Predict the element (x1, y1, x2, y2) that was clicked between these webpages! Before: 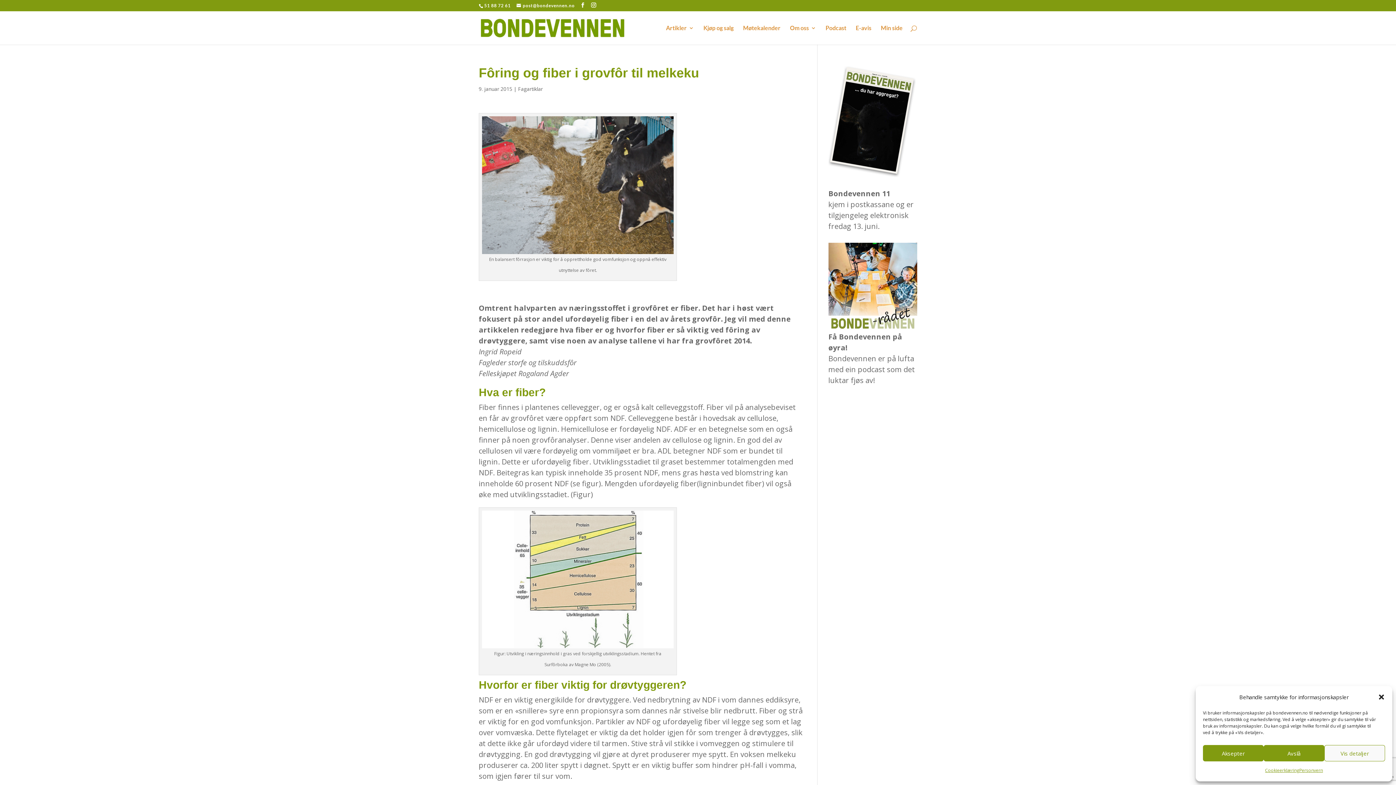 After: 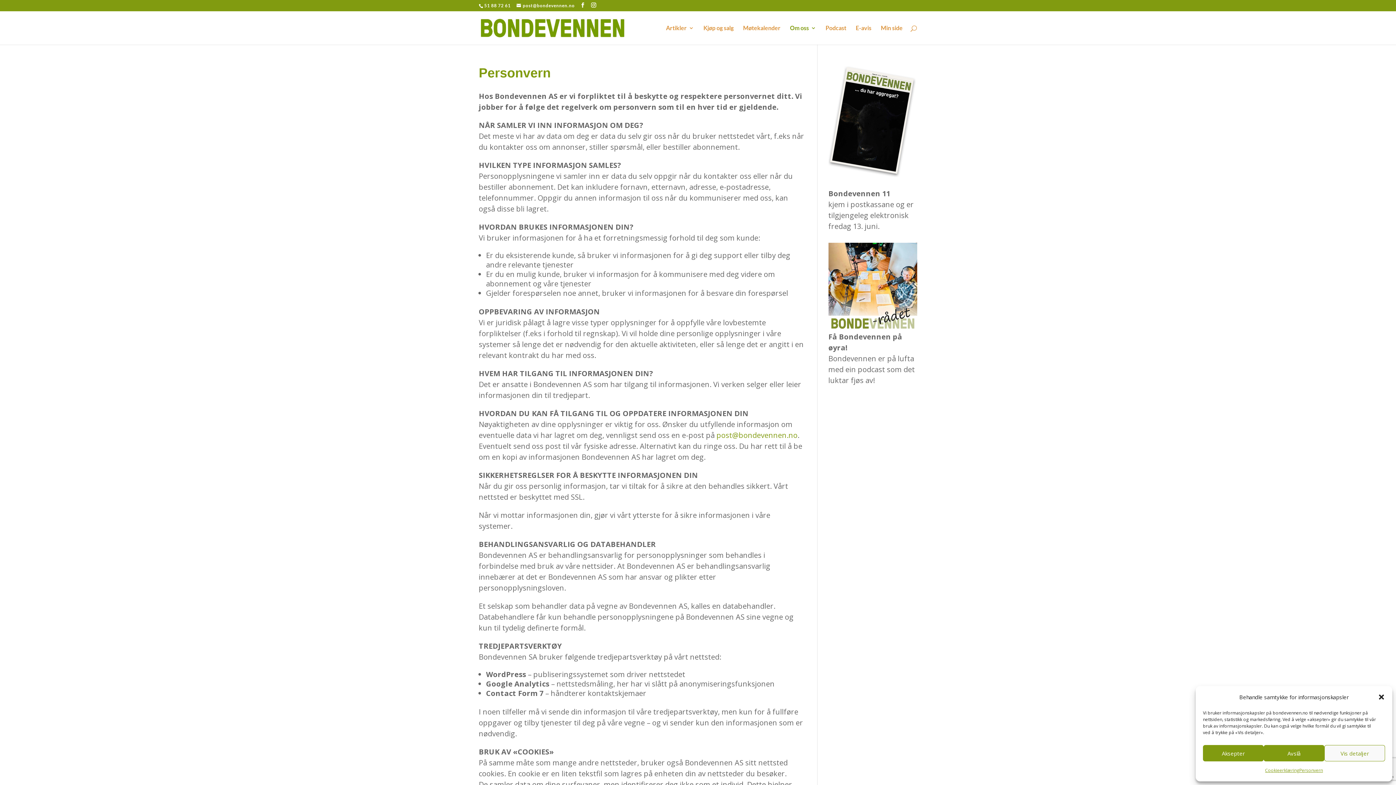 Action: bbox: (1299, 765, 1323, 776) label: Personvern